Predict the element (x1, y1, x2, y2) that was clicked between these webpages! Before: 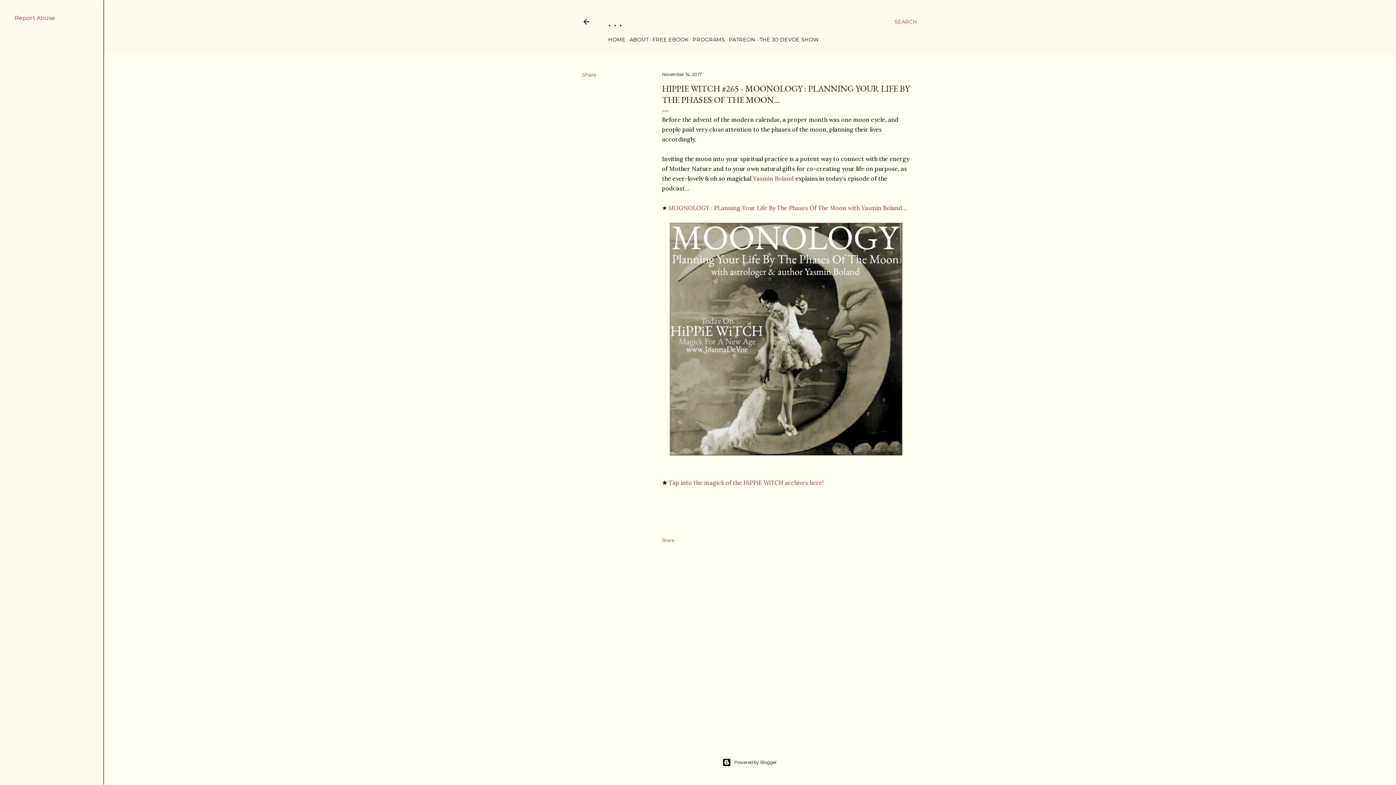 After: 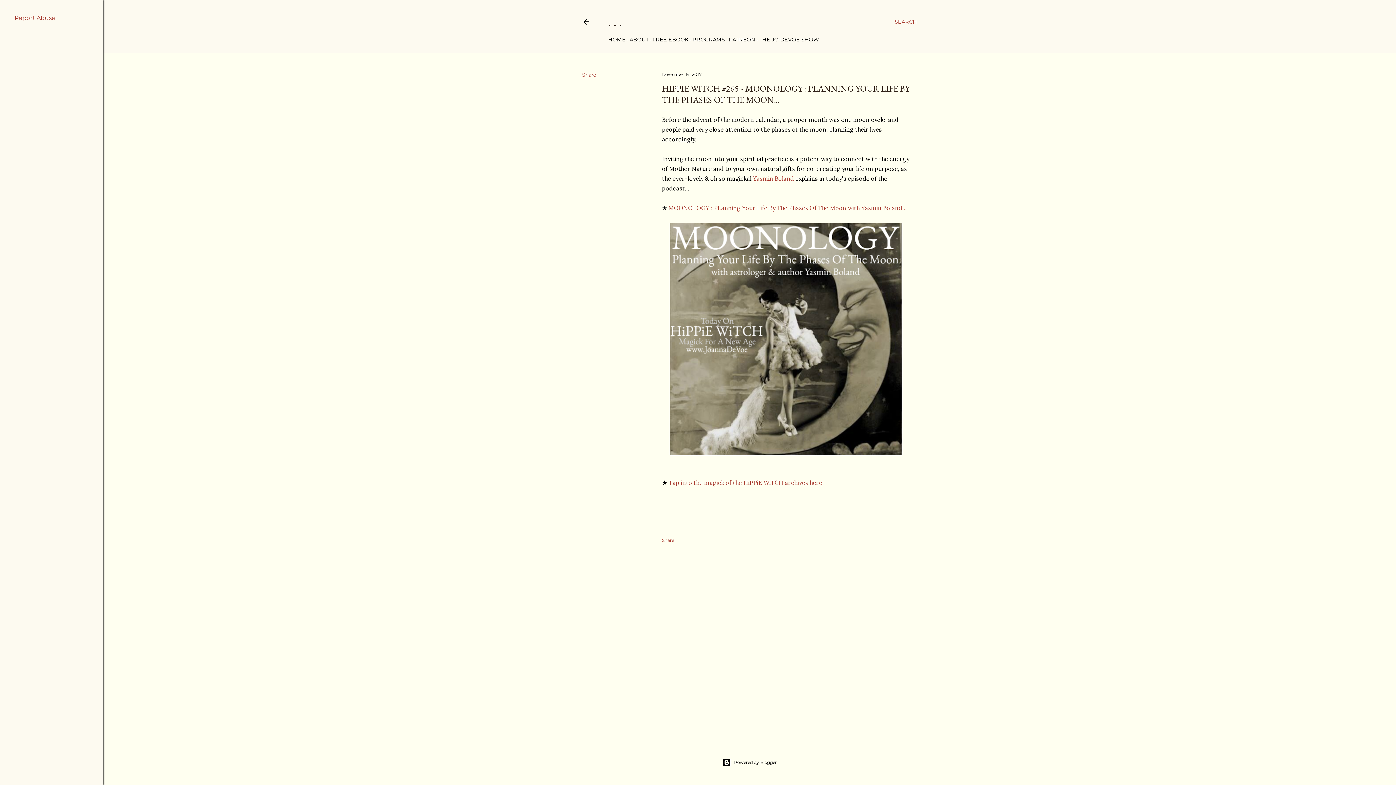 Action: label: Yasmin Boland bbox: (753, 174, 794, 182)